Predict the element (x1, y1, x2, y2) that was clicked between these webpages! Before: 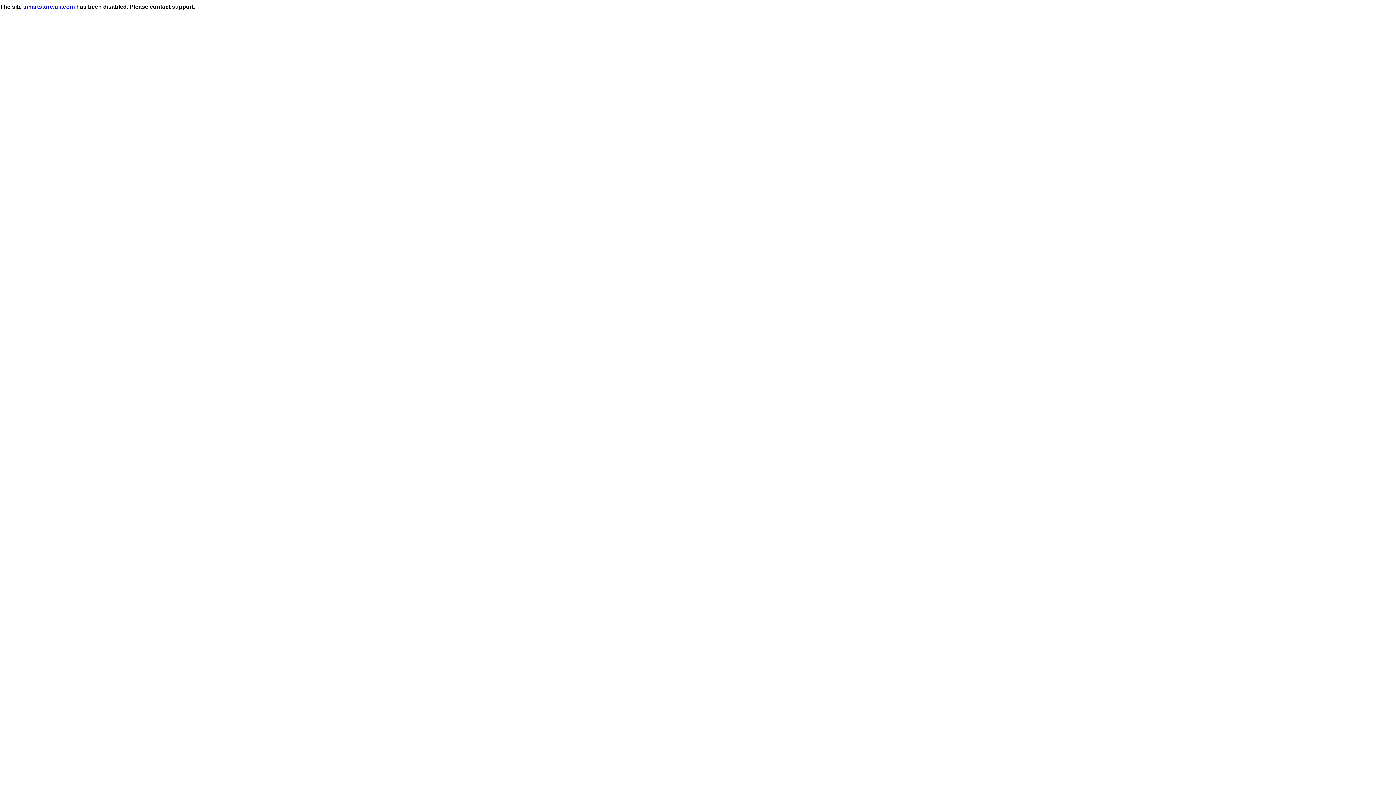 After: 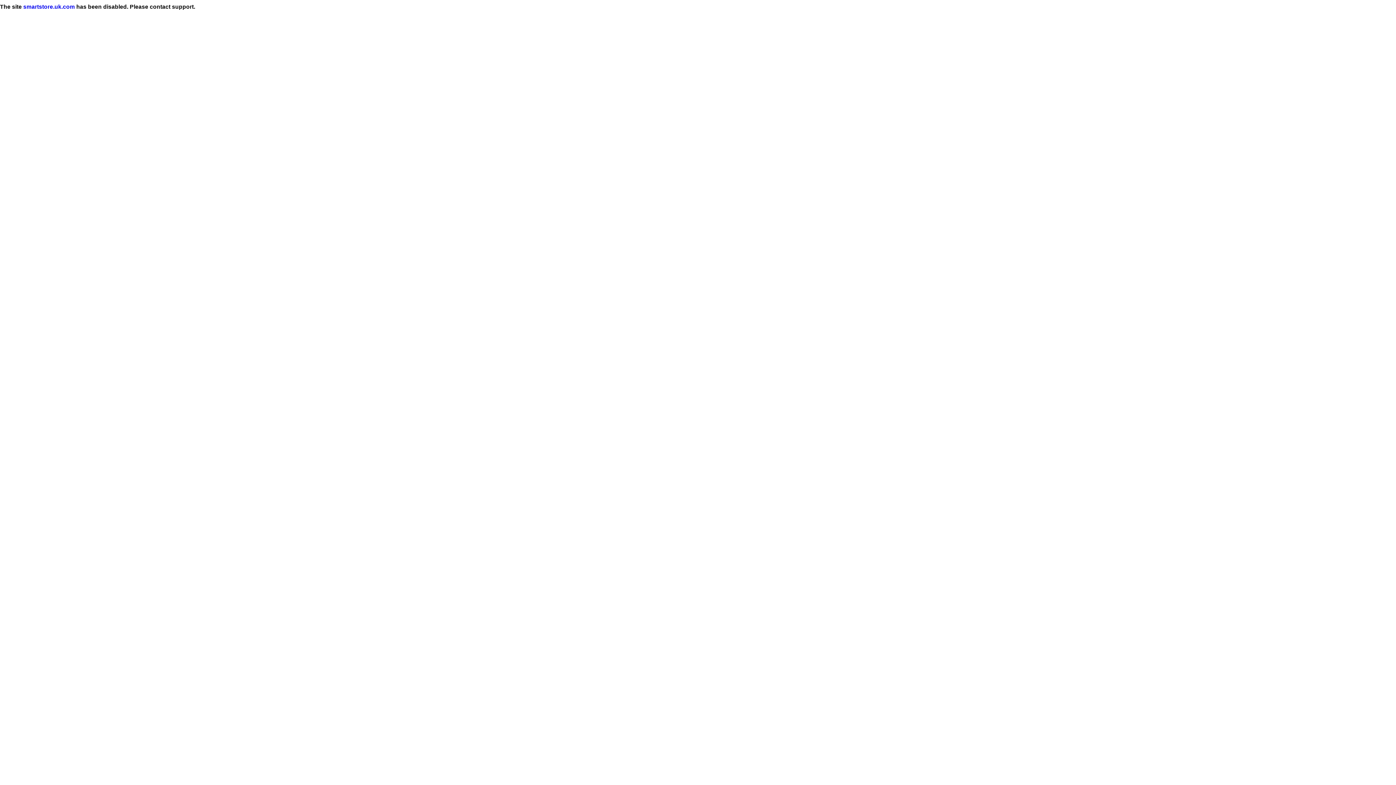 Action: label: smartstore.uk.com bbox: (23, 3, 74, 9)